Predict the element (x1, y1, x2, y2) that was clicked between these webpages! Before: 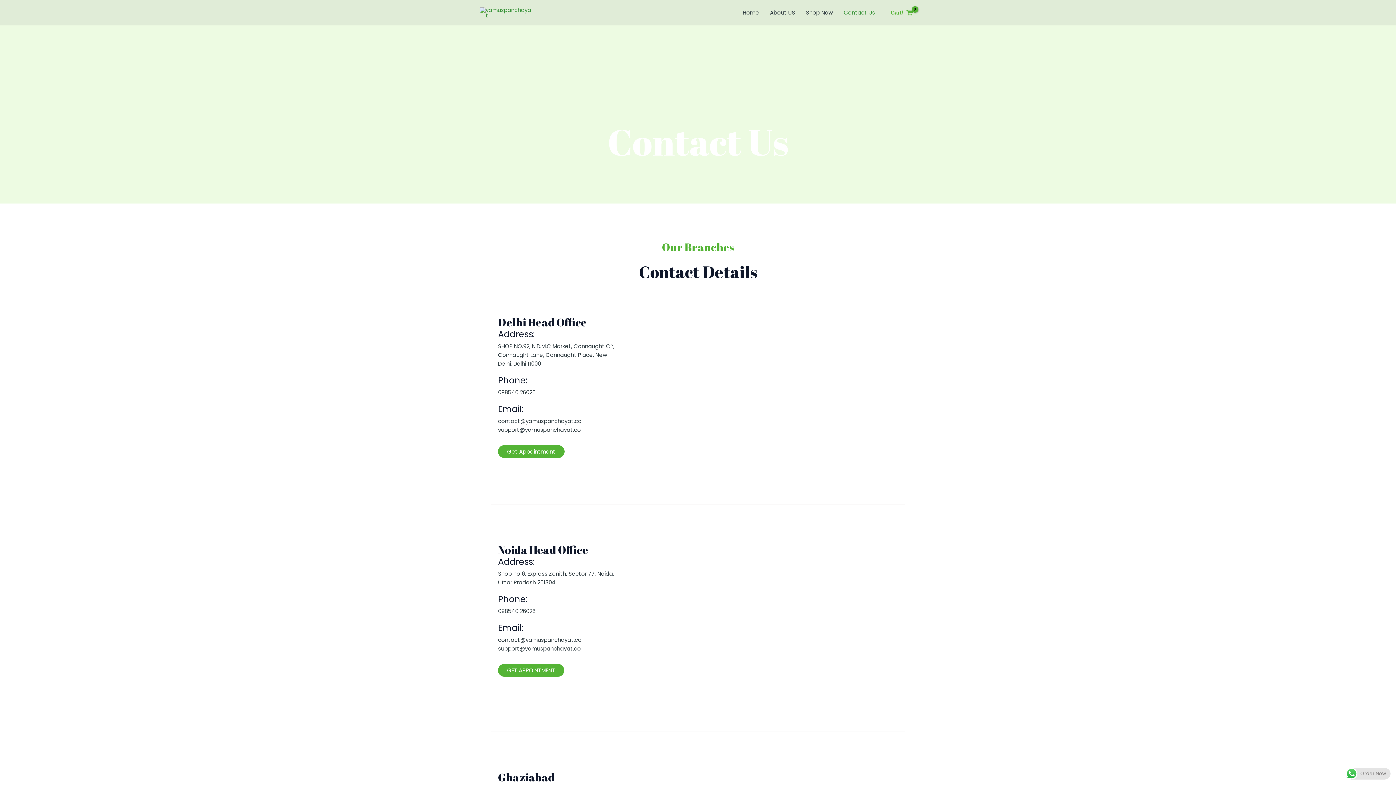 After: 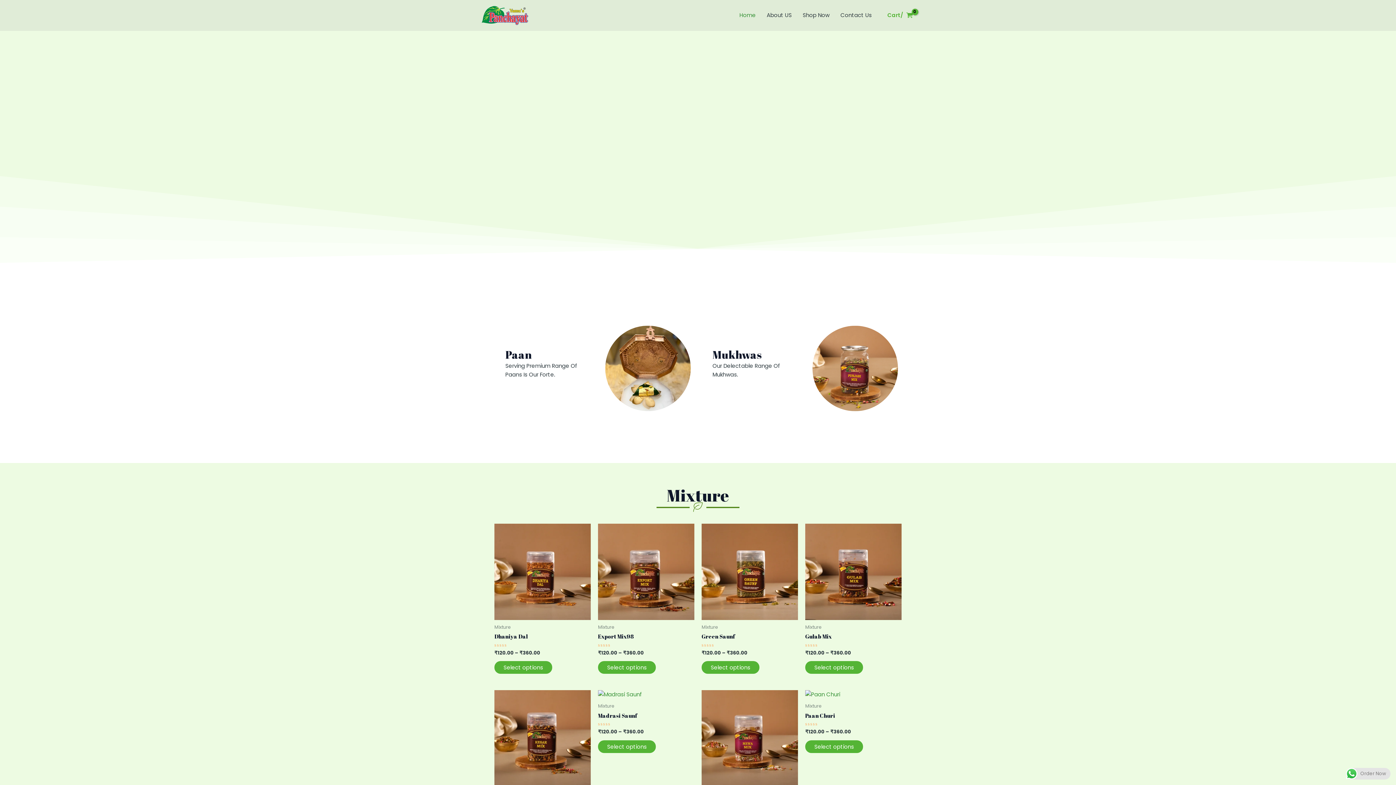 Action: label: Home bbox: (737, 0, 764, 25)